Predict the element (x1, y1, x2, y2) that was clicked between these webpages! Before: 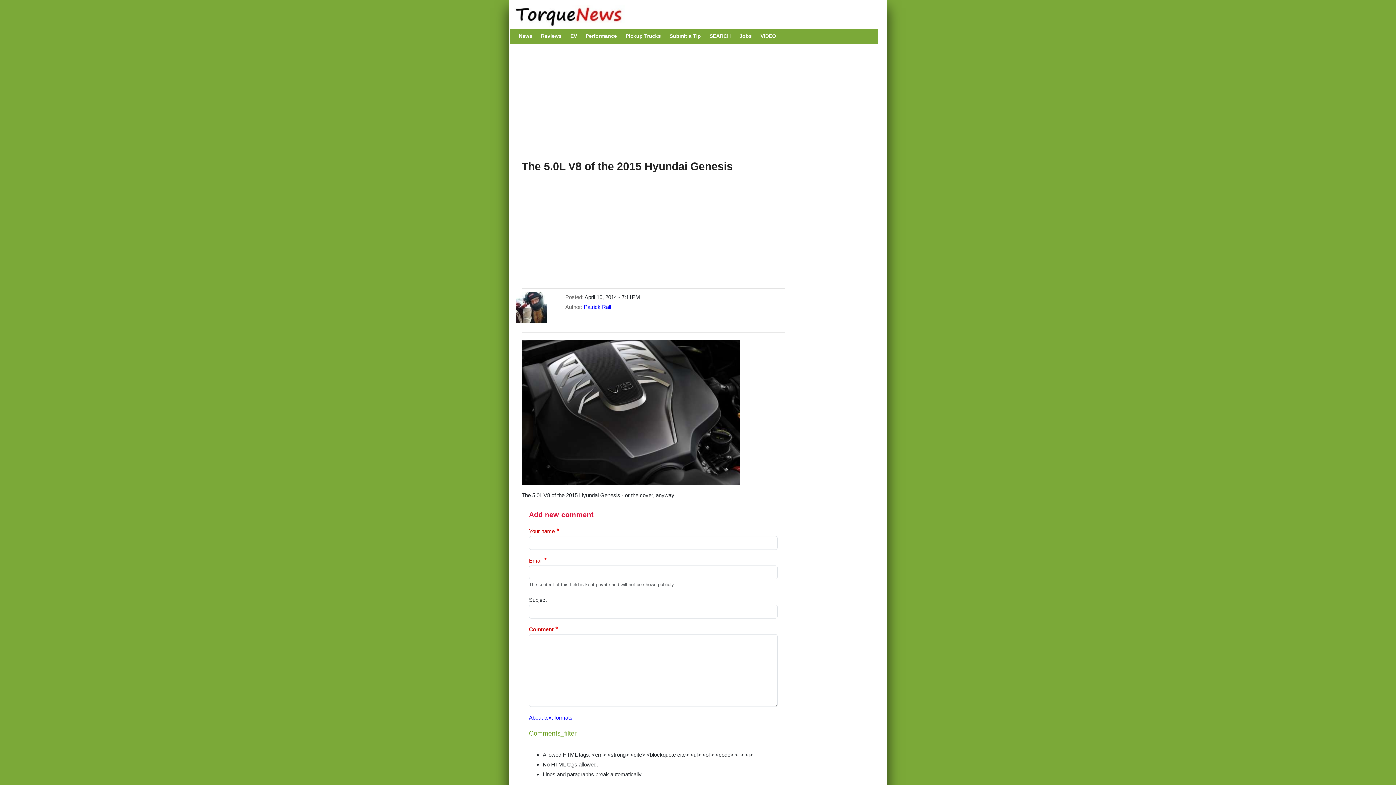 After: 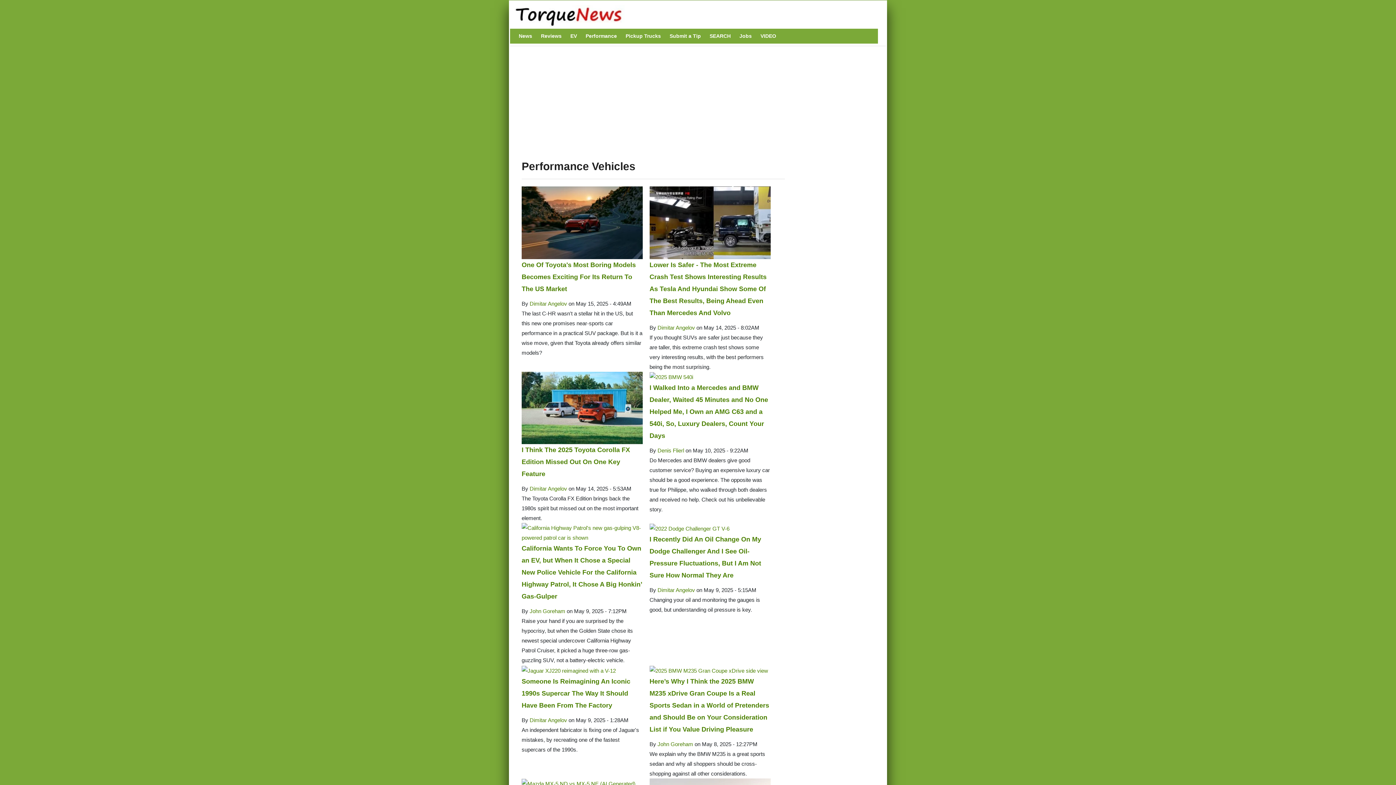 Action: label: Performance bbox: (582, 28, 620, 43)